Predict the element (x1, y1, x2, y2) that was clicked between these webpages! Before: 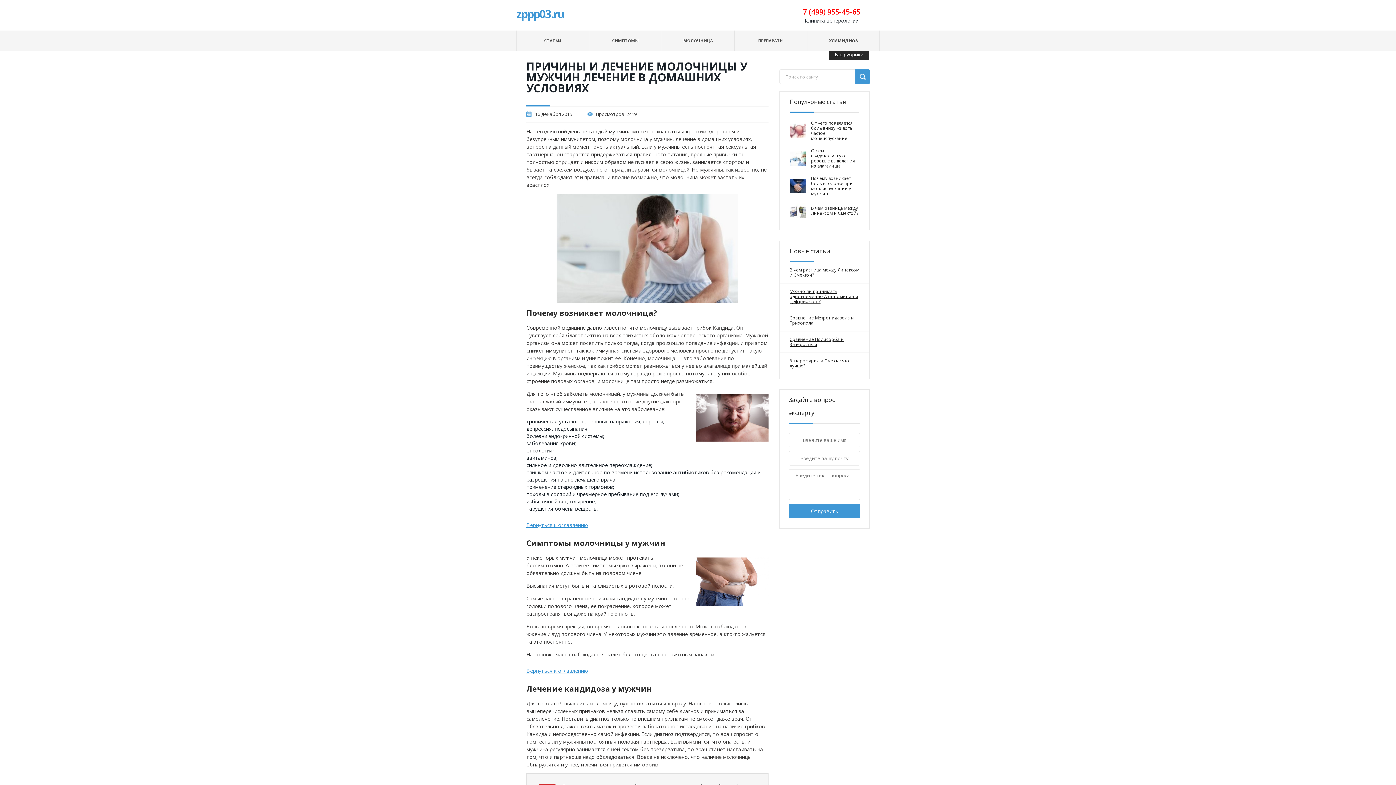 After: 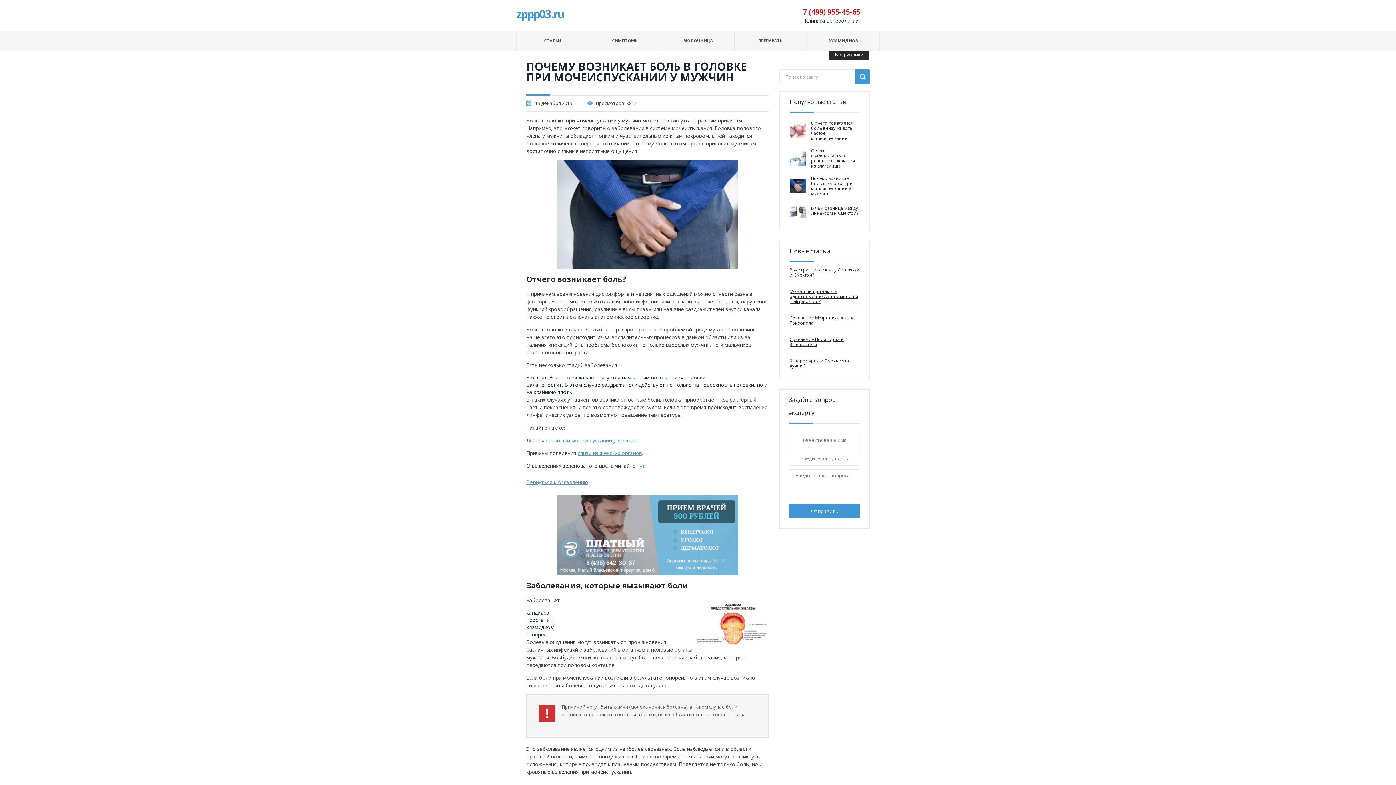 Action: label: Почему возникает боль в головке при мочеиспускании у мужчин bbox: (811, 176, 859, 196)